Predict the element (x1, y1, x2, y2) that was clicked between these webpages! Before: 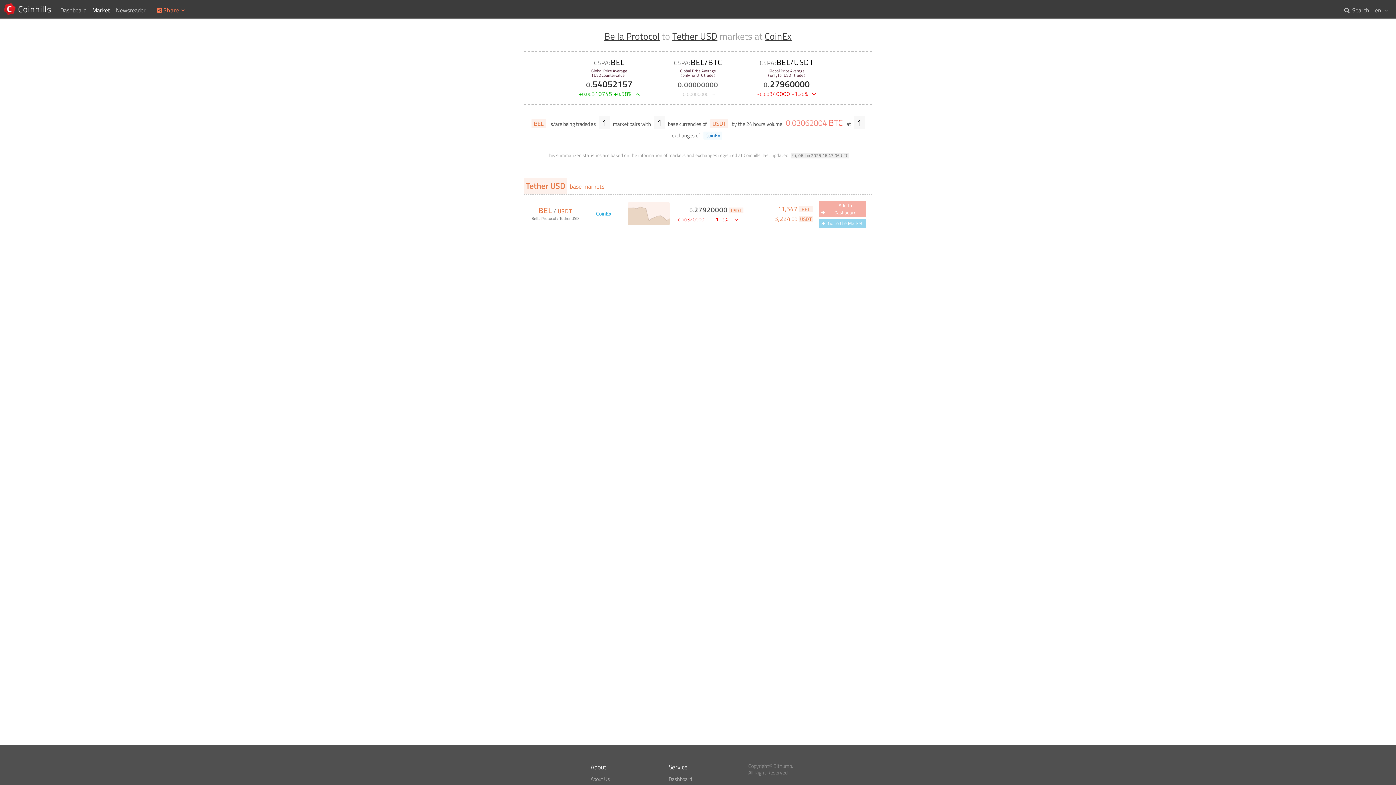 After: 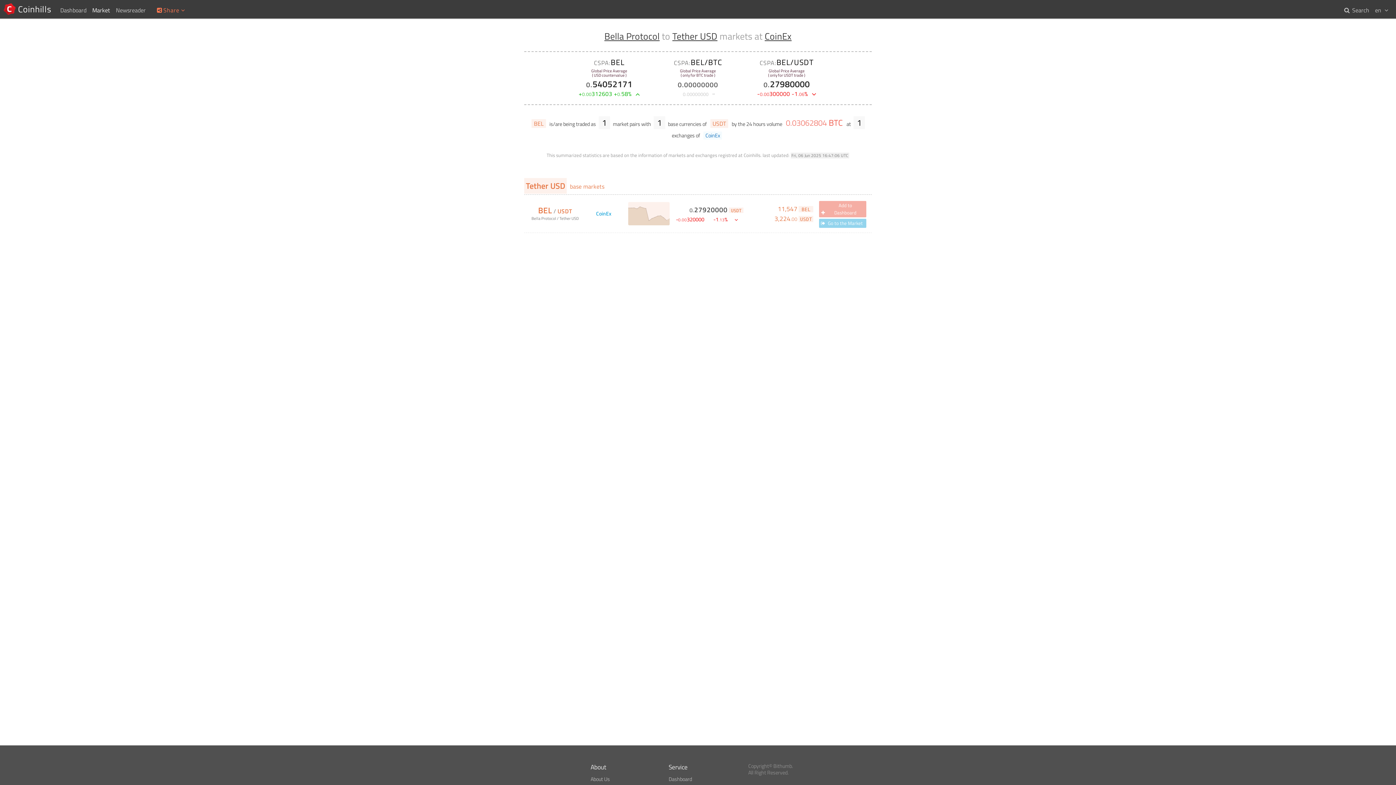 Action: label: BEL bbox: (531, 118, 546, 128)